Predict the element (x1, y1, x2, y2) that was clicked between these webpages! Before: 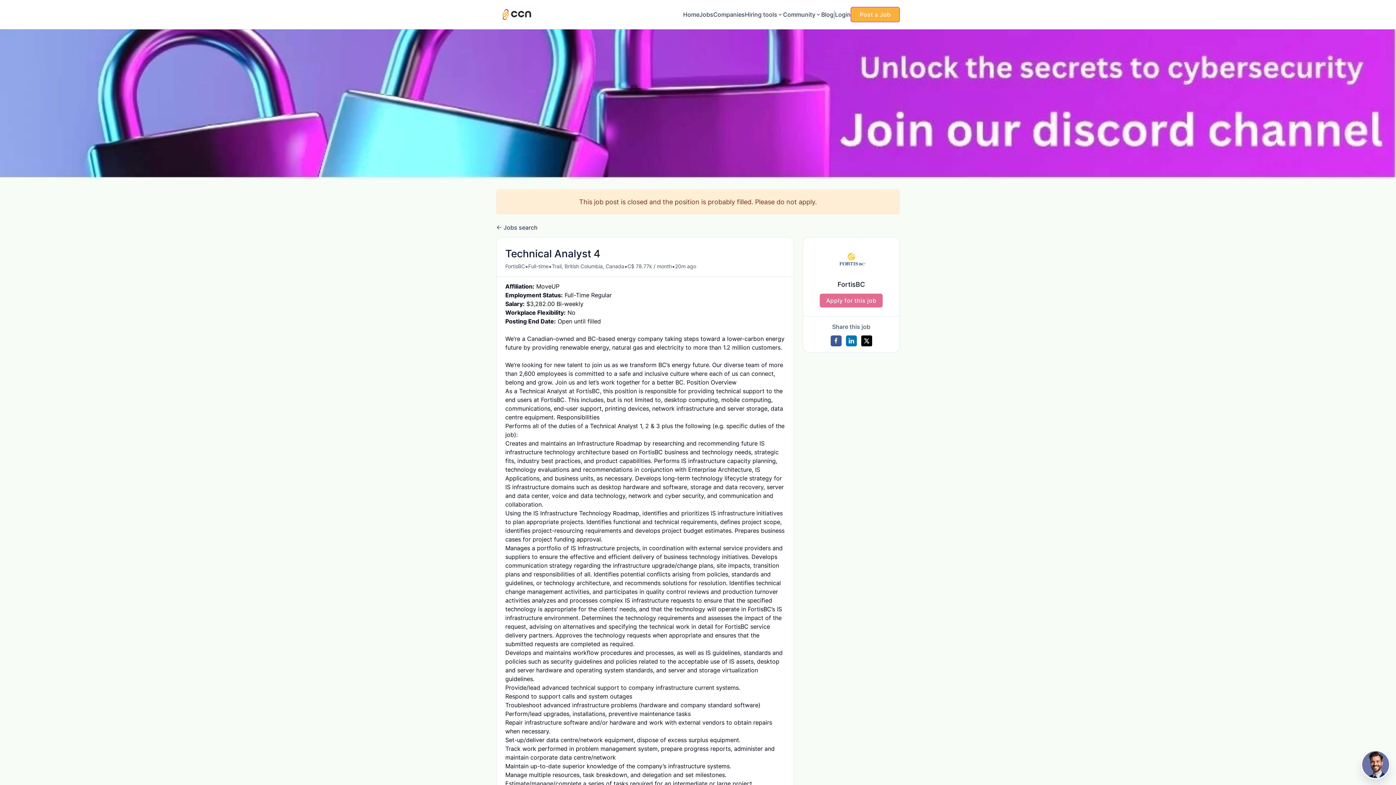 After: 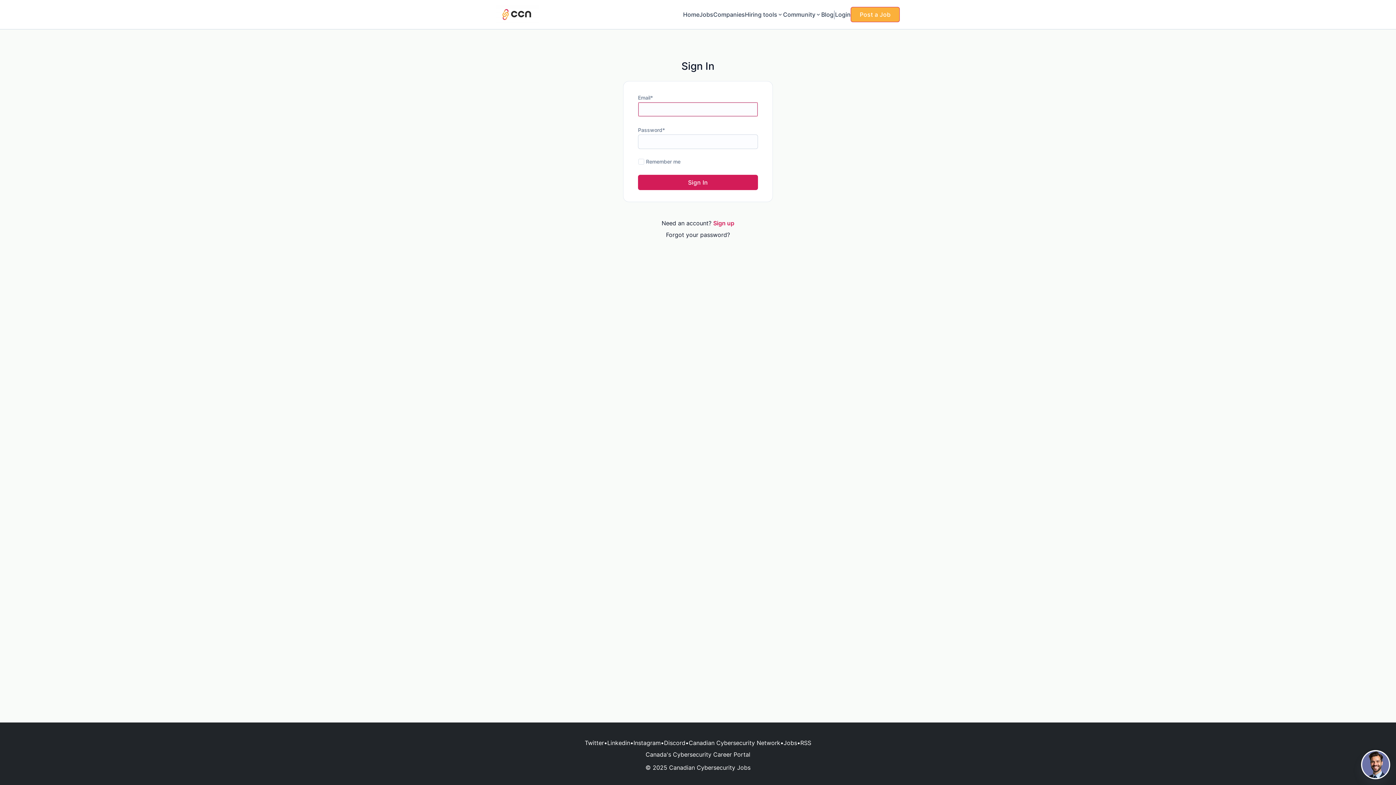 Action: label: Login bbox: (835, 10, 850, 18)